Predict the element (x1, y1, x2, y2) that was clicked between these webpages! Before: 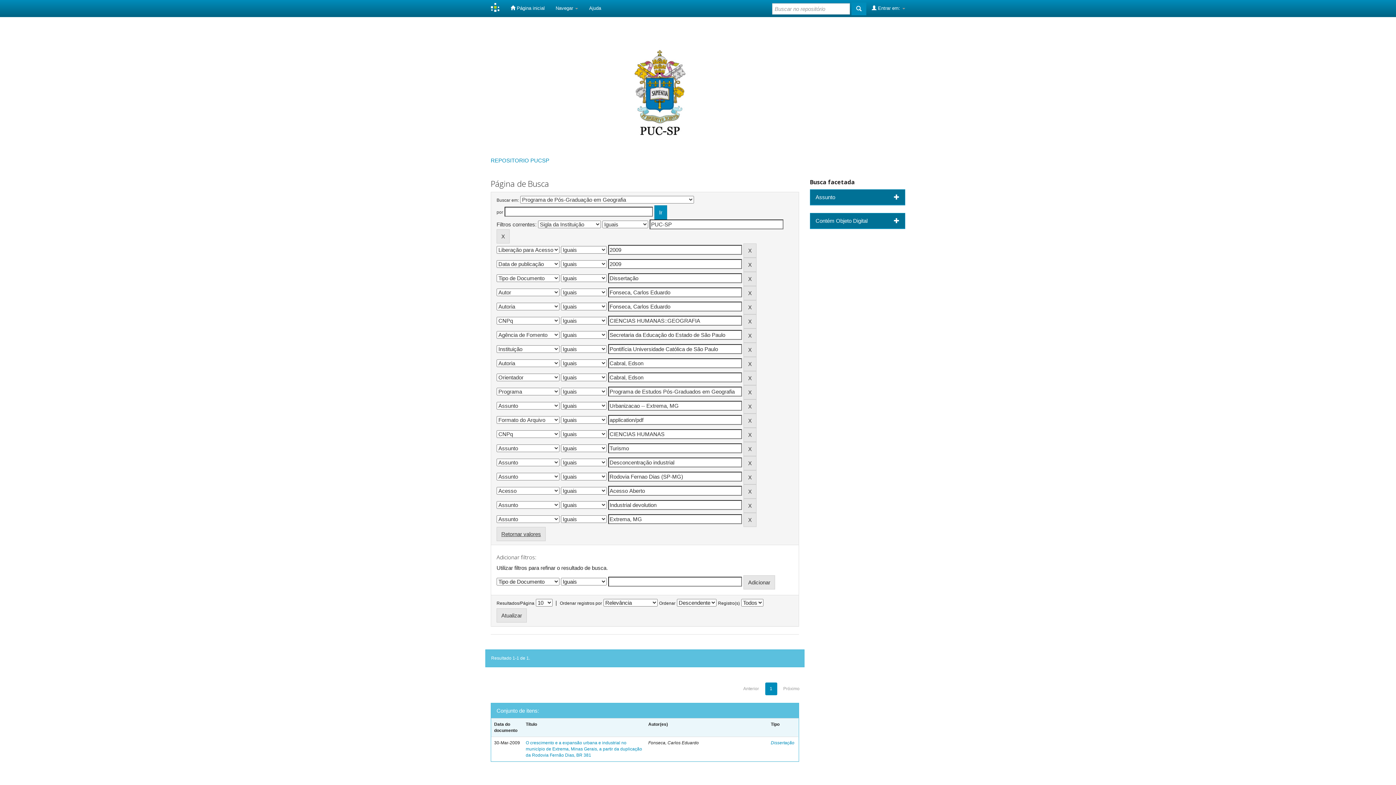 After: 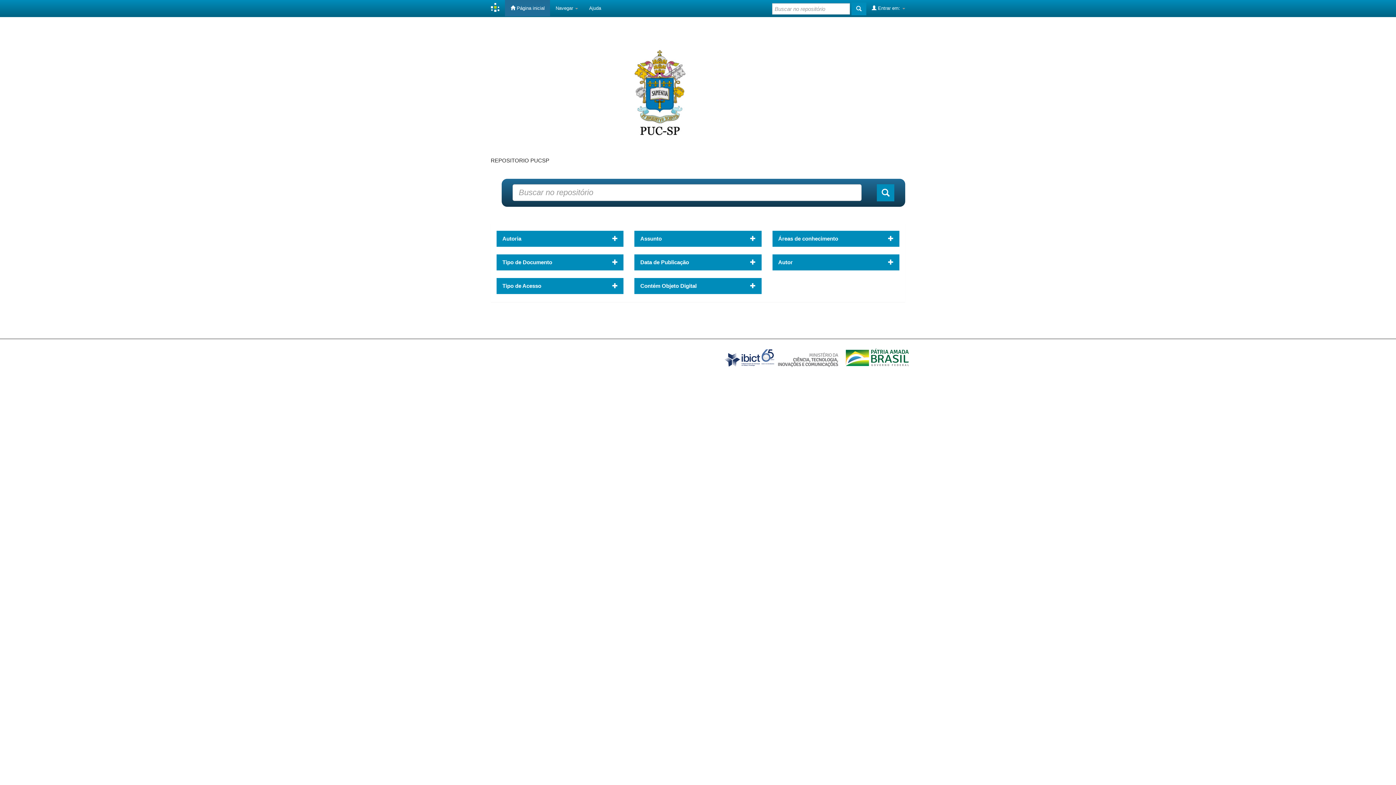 Action: bbox: (505, 0, 550, 16) label:  Página inicial